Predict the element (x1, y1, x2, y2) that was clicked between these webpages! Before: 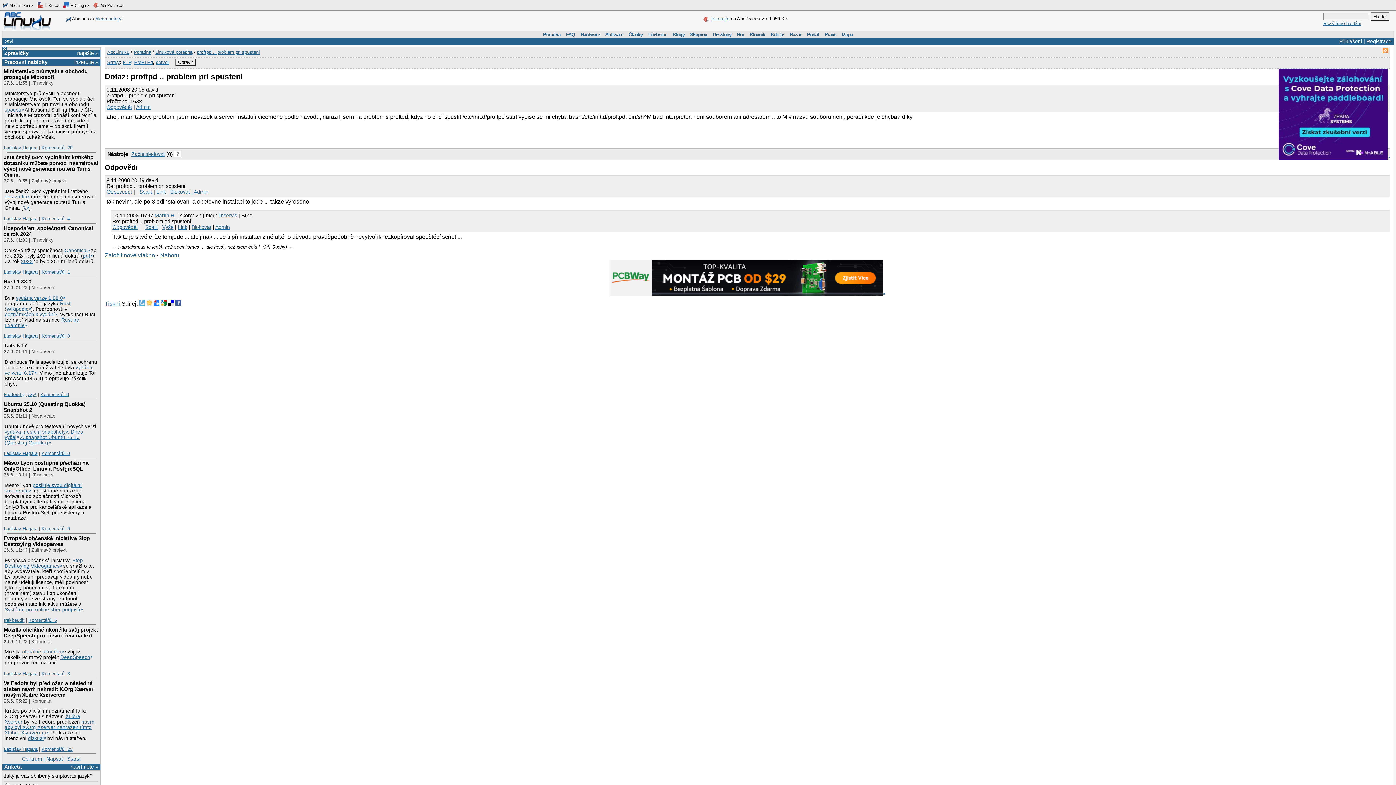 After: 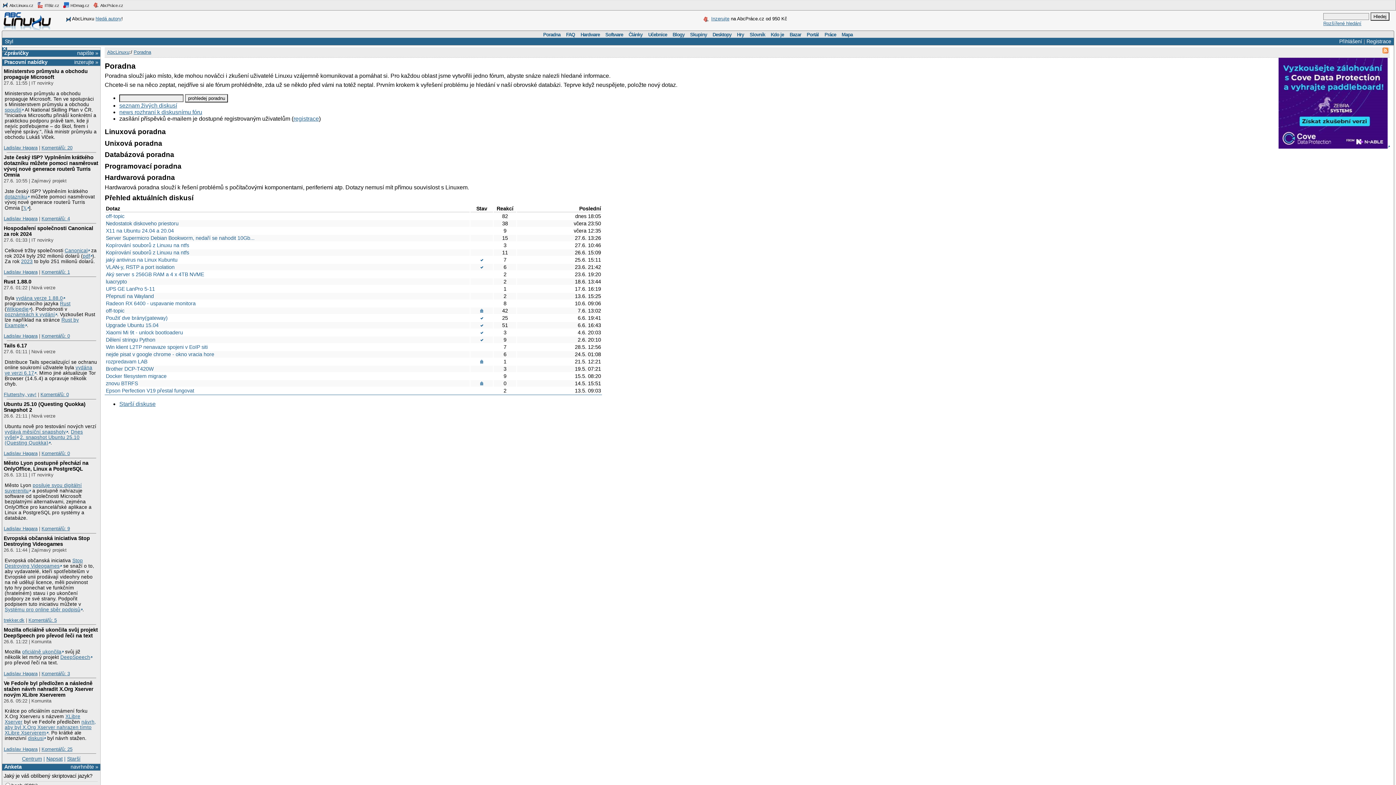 Action: label: Poradna bbox: (540, 30, 563, 38)